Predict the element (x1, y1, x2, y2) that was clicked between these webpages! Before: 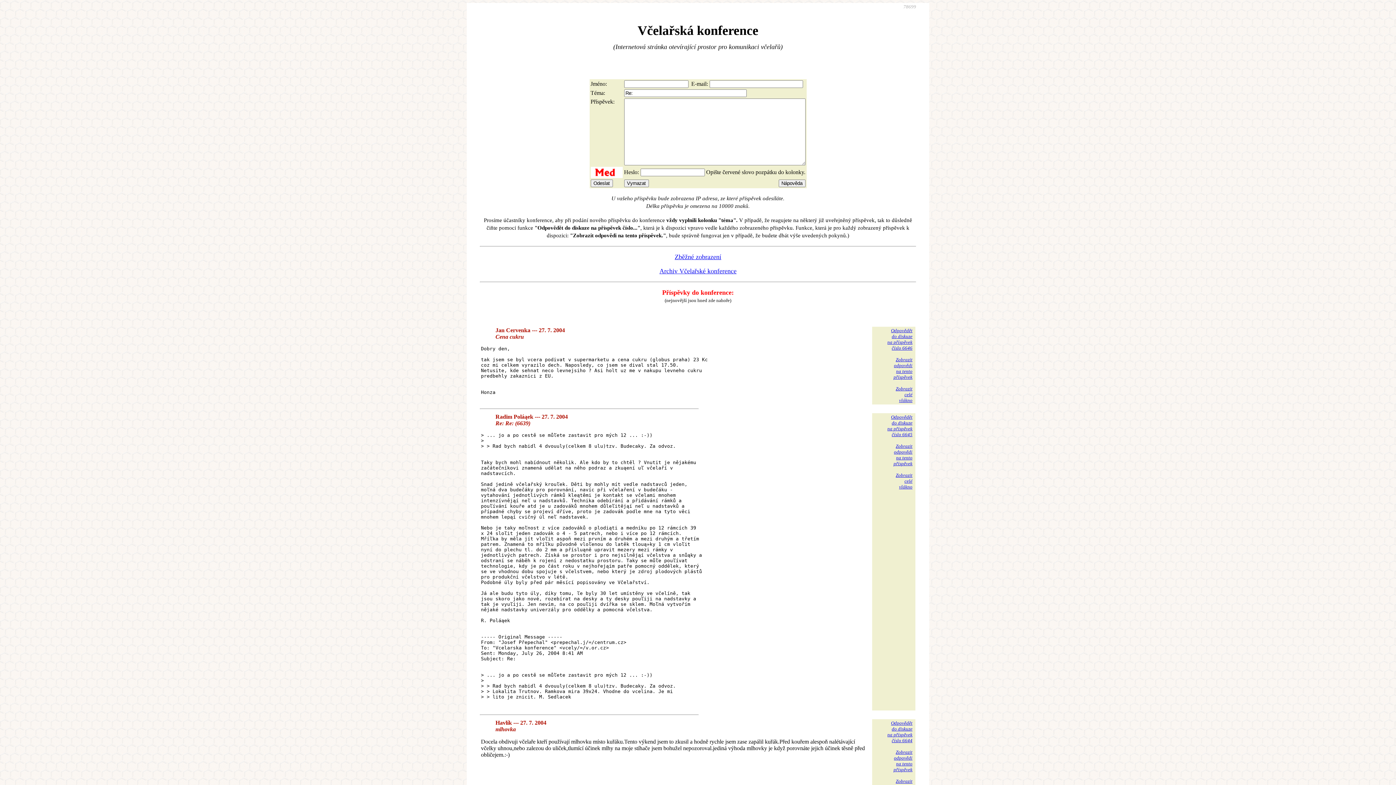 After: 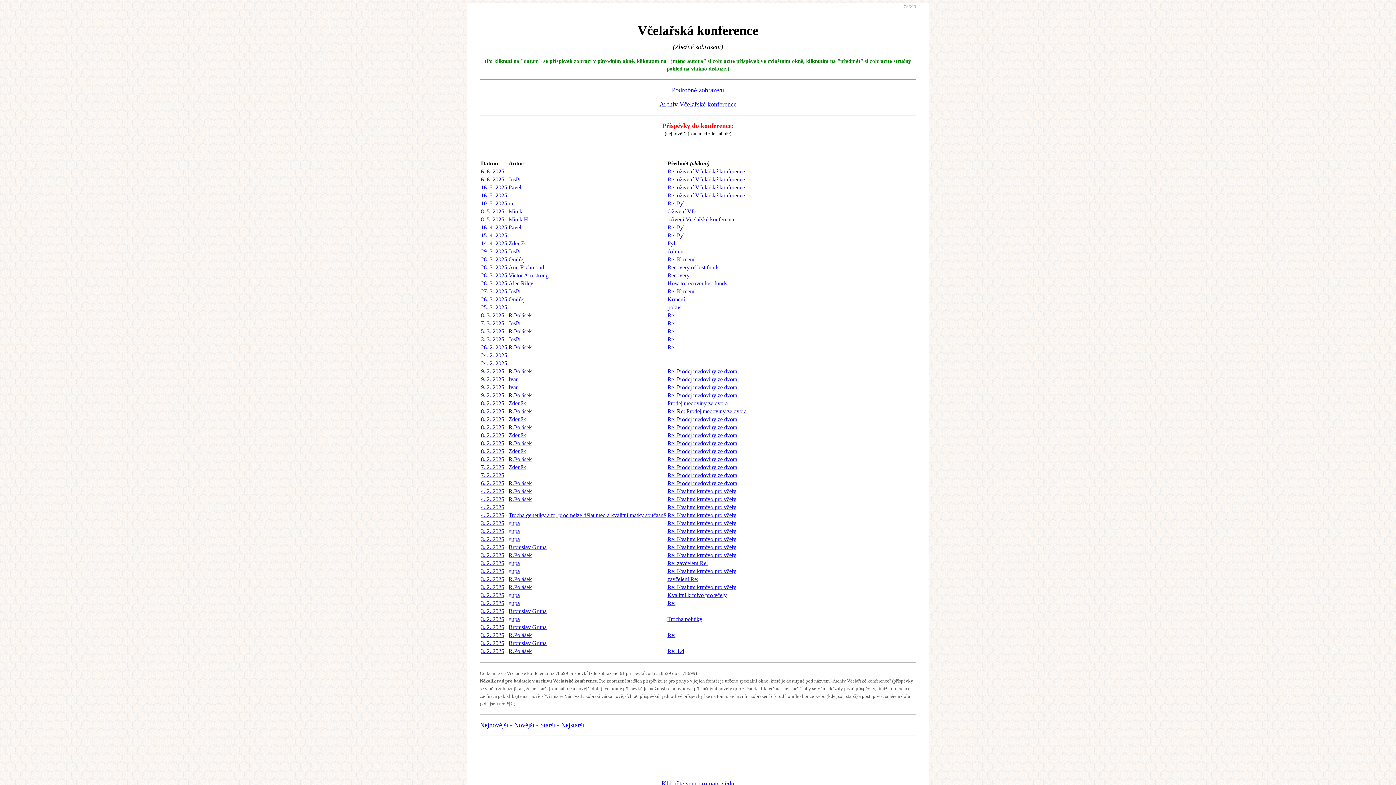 Action: bbox: (674, 253, 721, 260) label: Zběžné zobrazení